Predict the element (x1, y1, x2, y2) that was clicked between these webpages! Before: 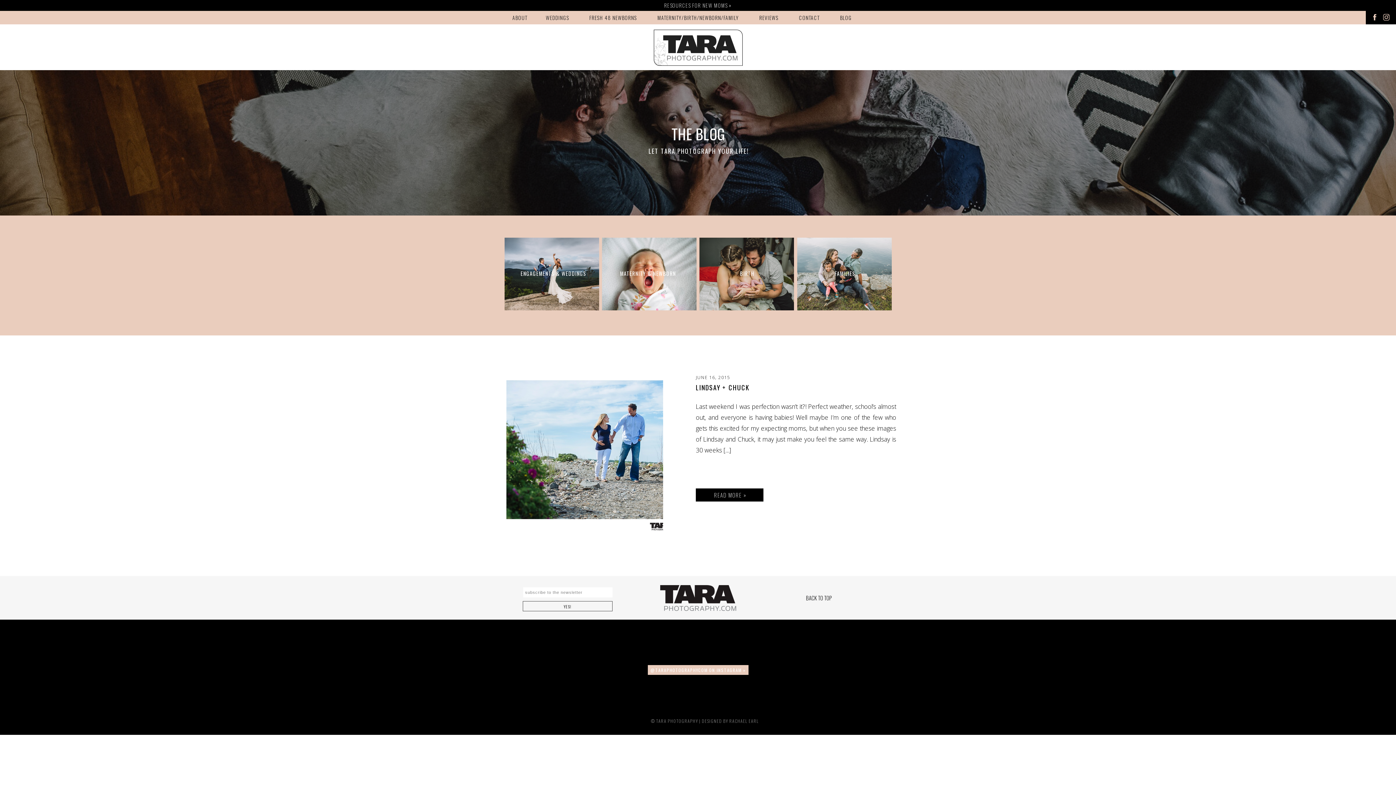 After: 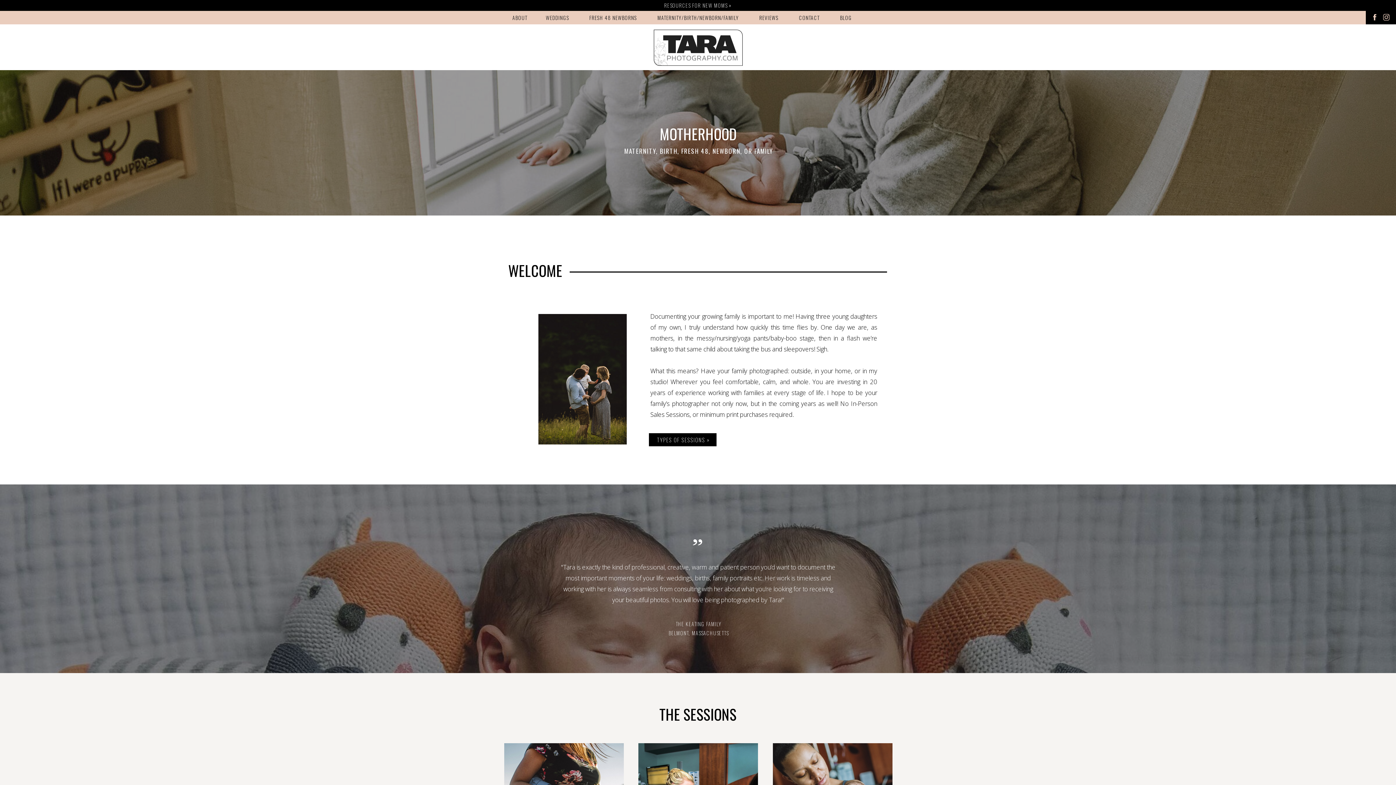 Action: label: MATERNITY/BIRTH/NEWBORN/FAMILY bbox: (654, 13, 742, 25)